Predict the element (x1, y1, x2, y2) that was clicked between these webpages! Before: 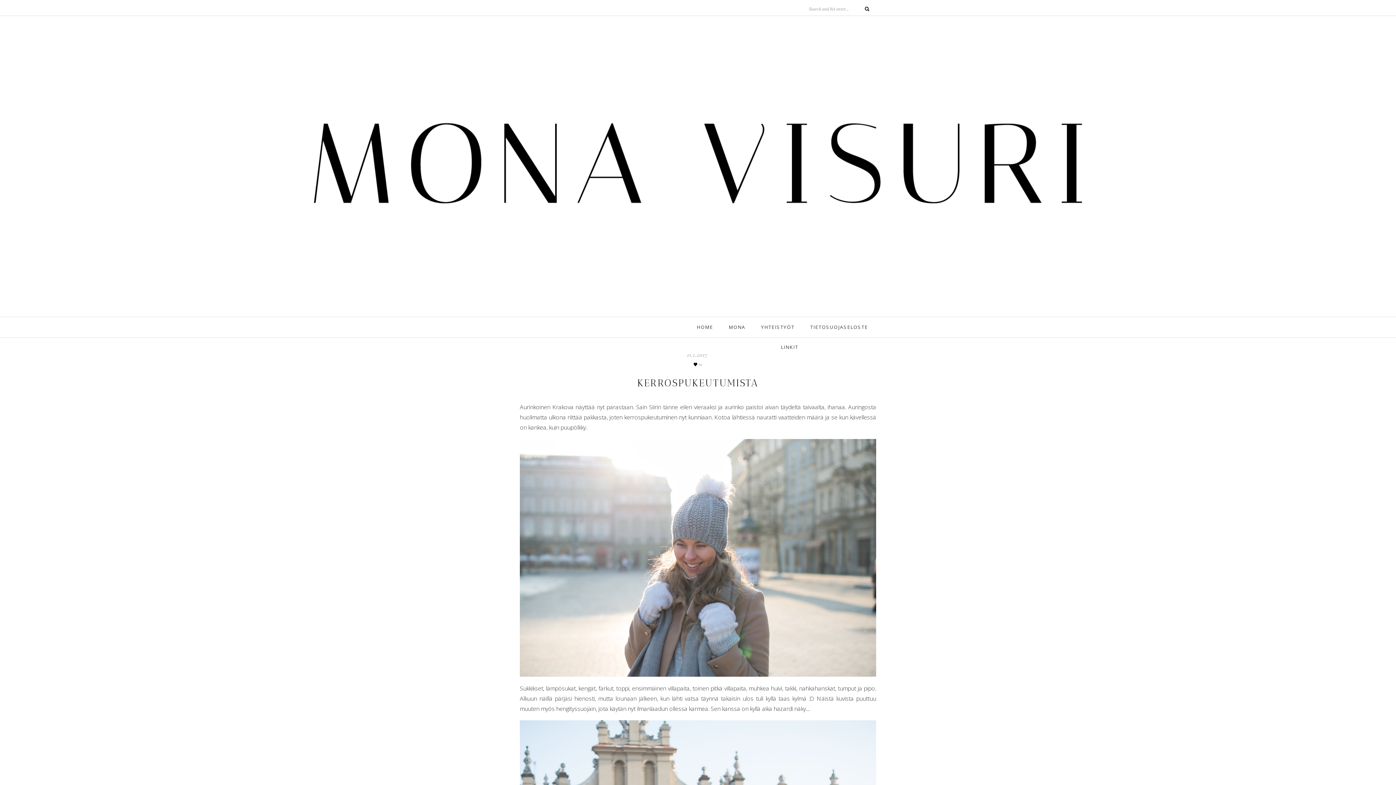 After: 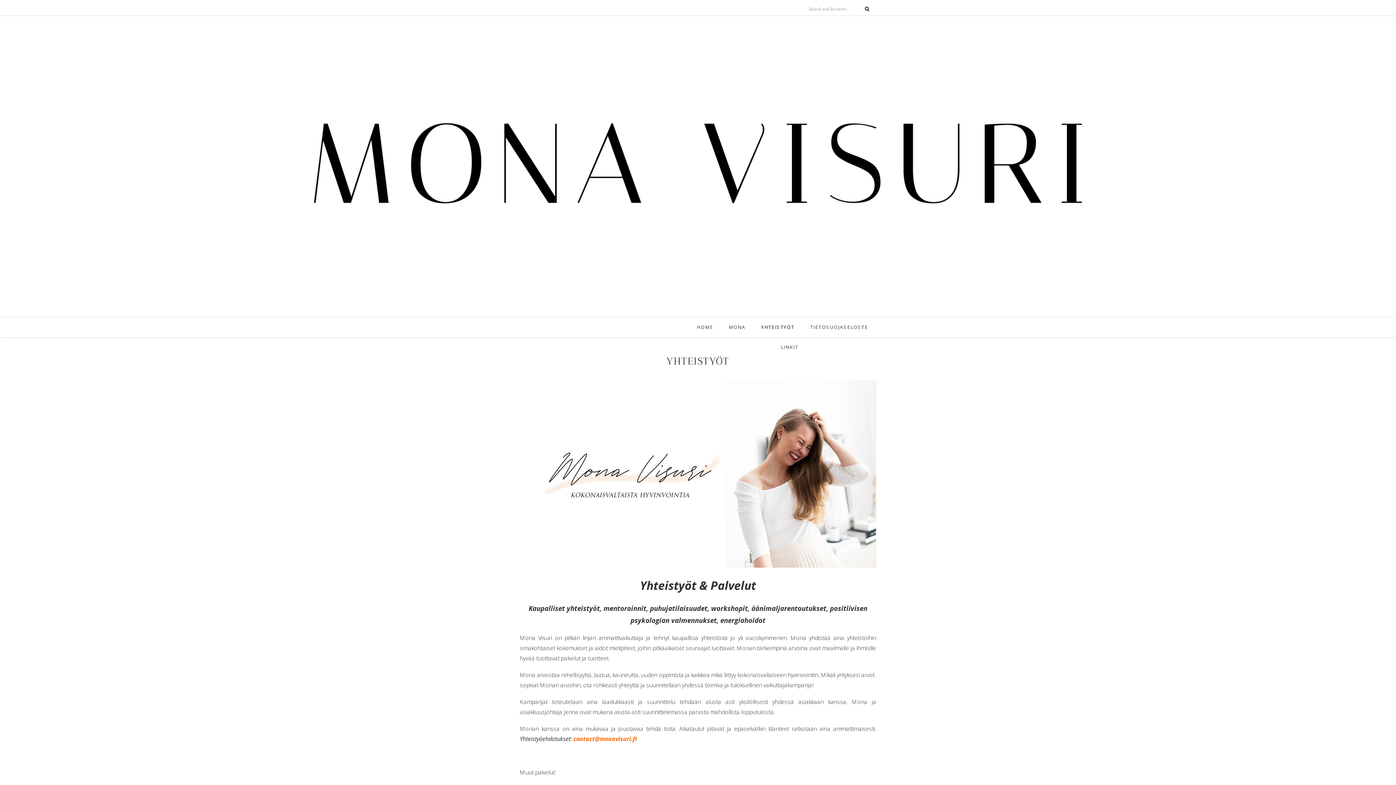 Action: bbox: (761, 317, 794, 337) label: YHTEISTYÖT